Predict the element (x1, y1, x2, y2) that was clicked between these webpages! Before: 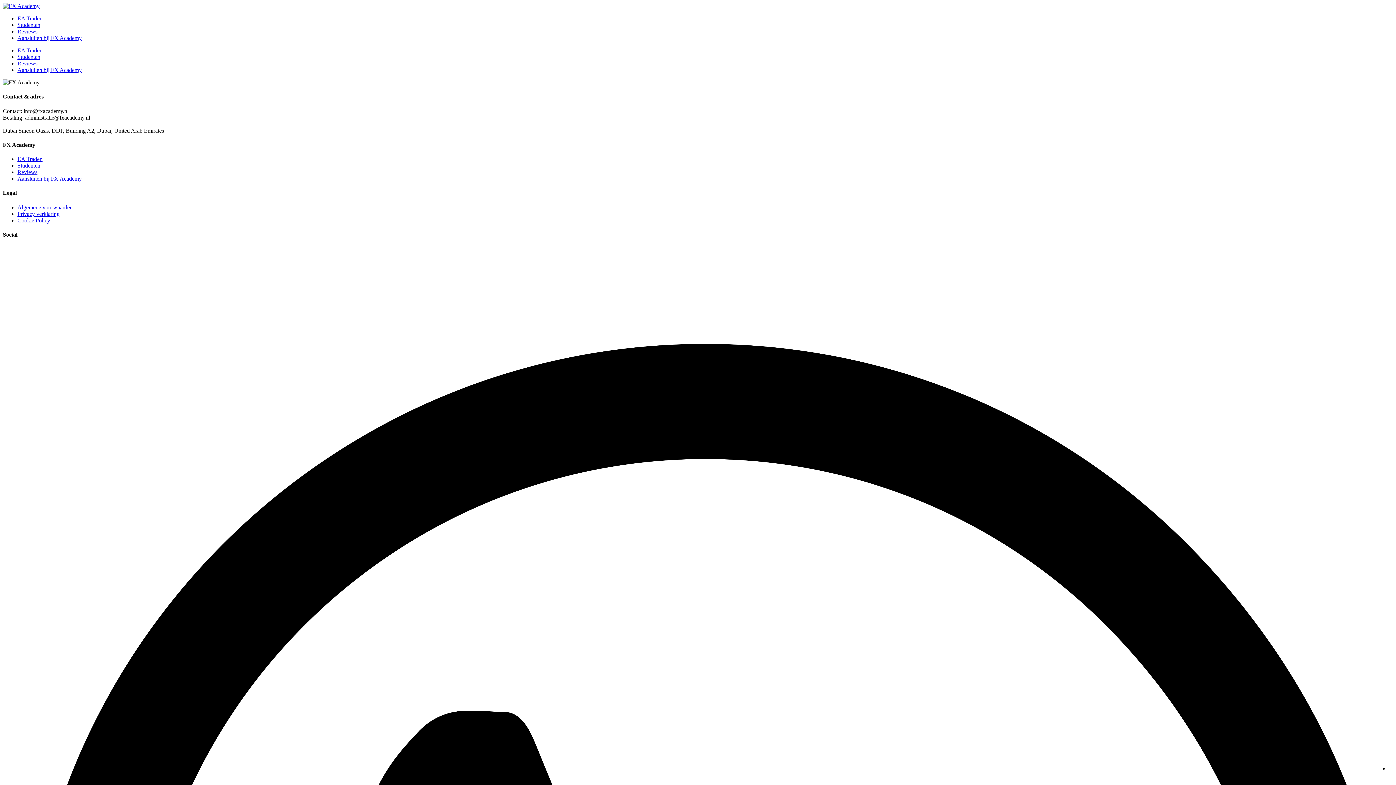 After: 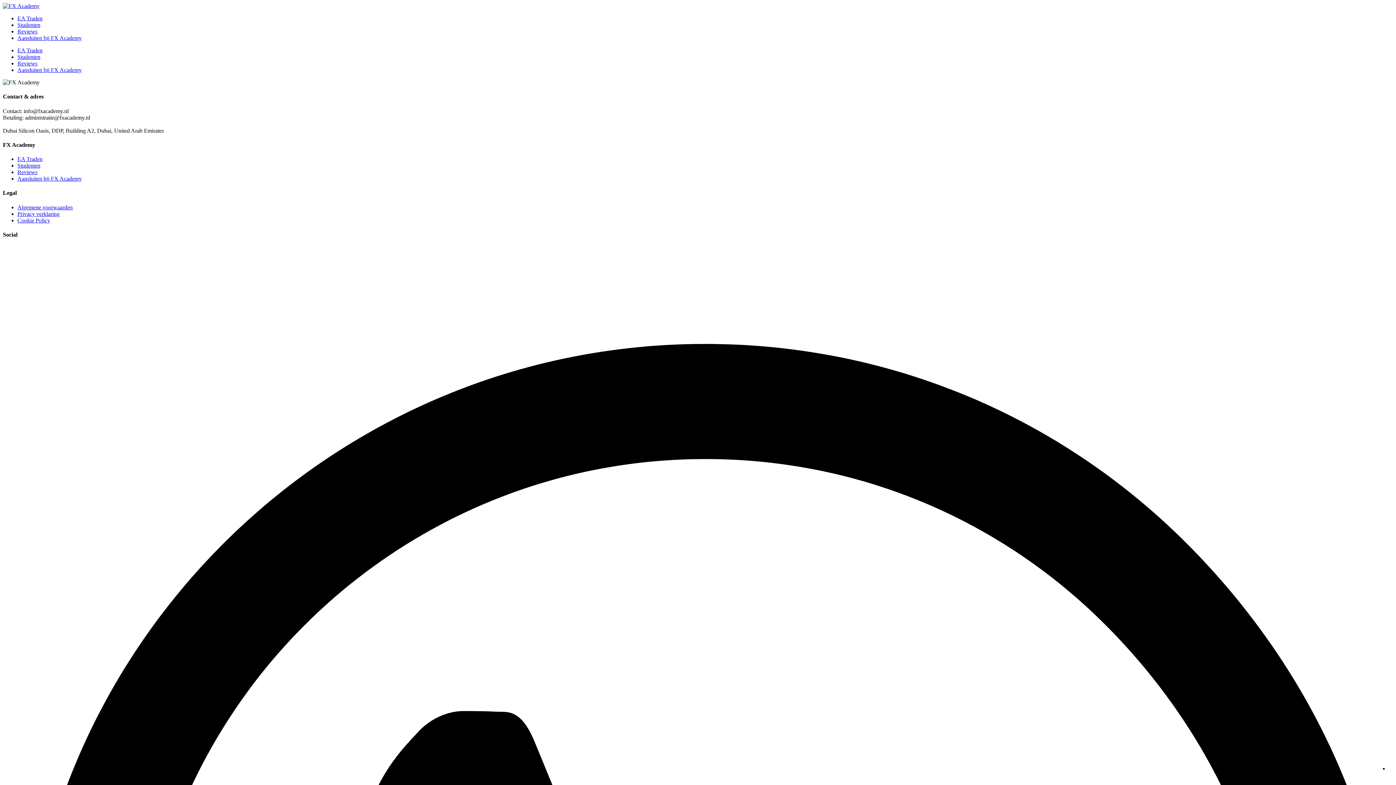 Action: label: Aansluiten bij FX Academy bbox: (17, 175, 81, 181)